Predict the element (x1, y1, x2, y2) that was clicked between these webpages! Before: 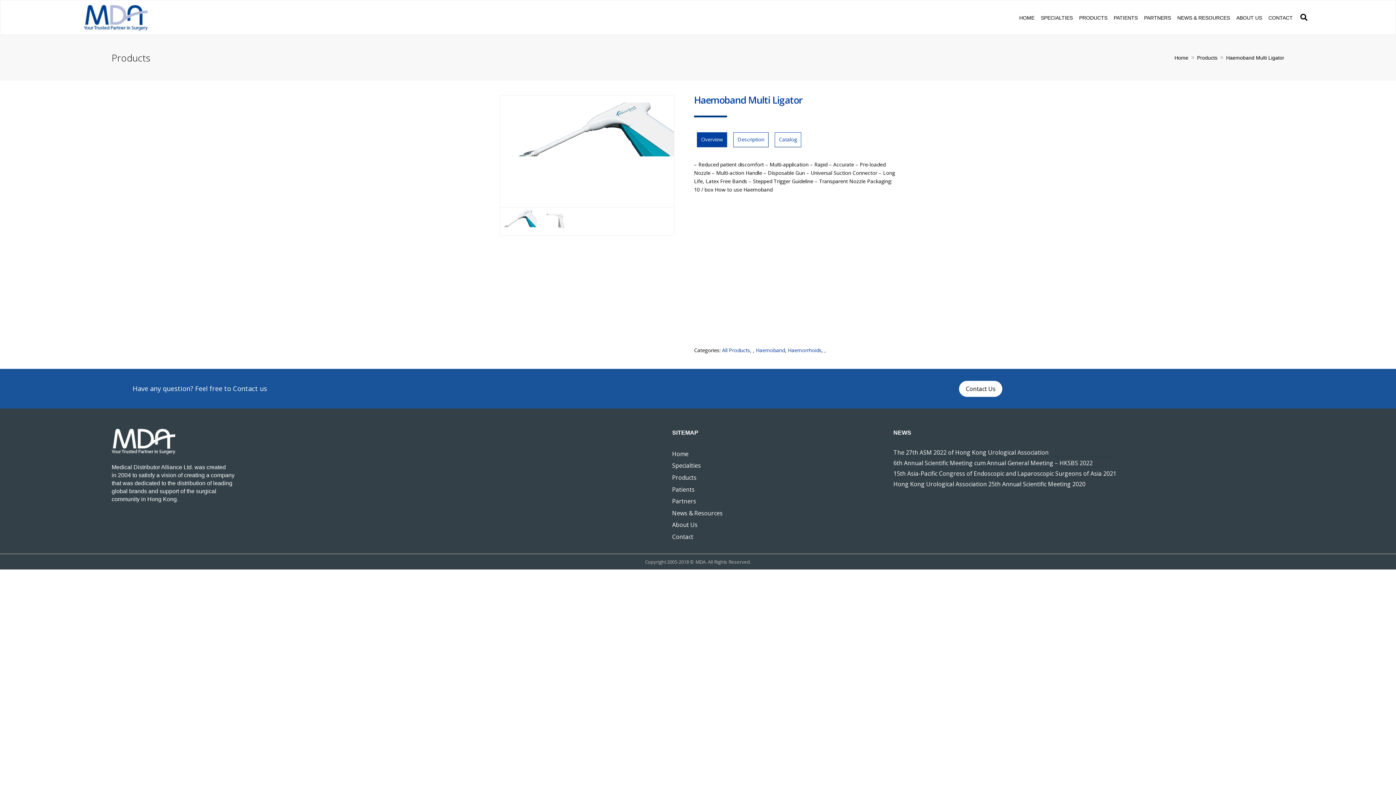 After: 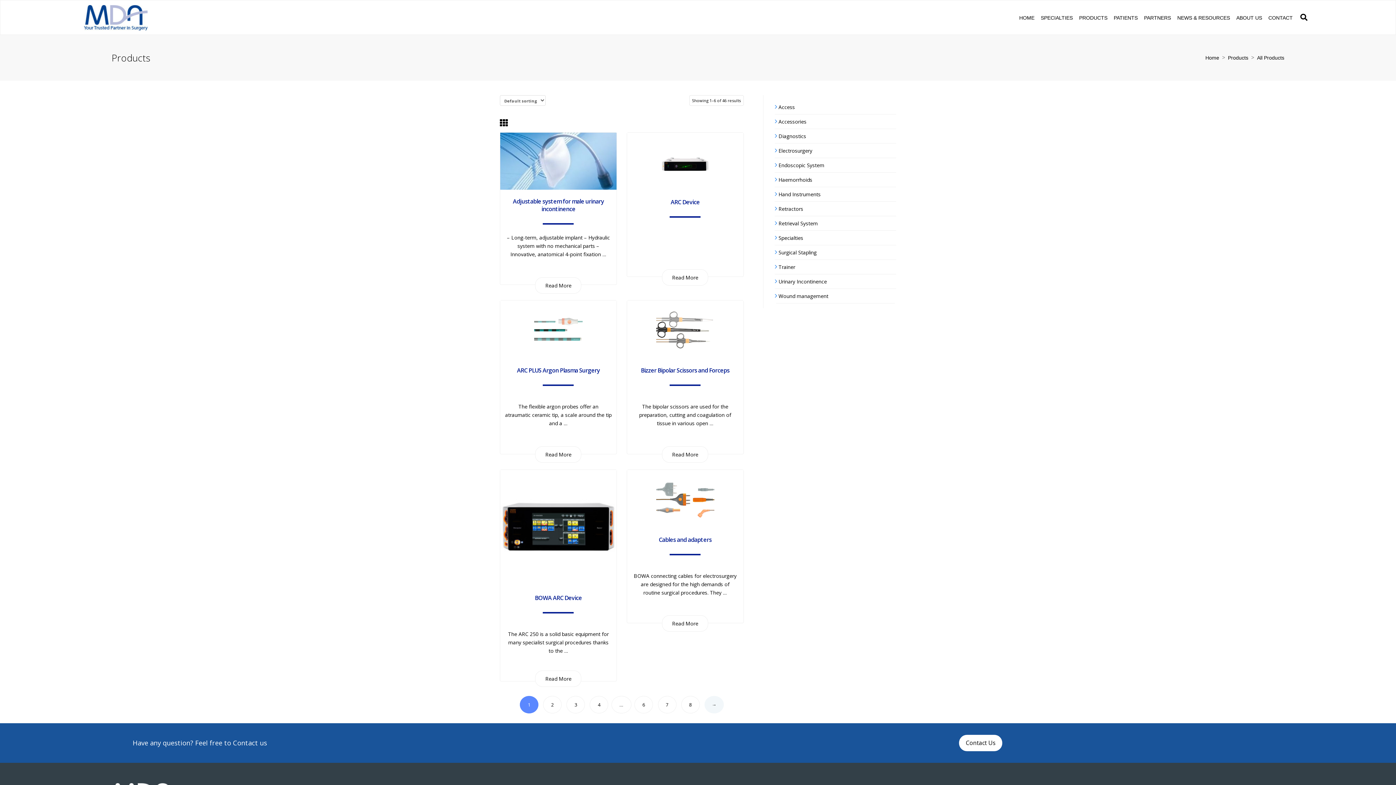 Action: label: All Products bbox: (722, 347, 750, 353)